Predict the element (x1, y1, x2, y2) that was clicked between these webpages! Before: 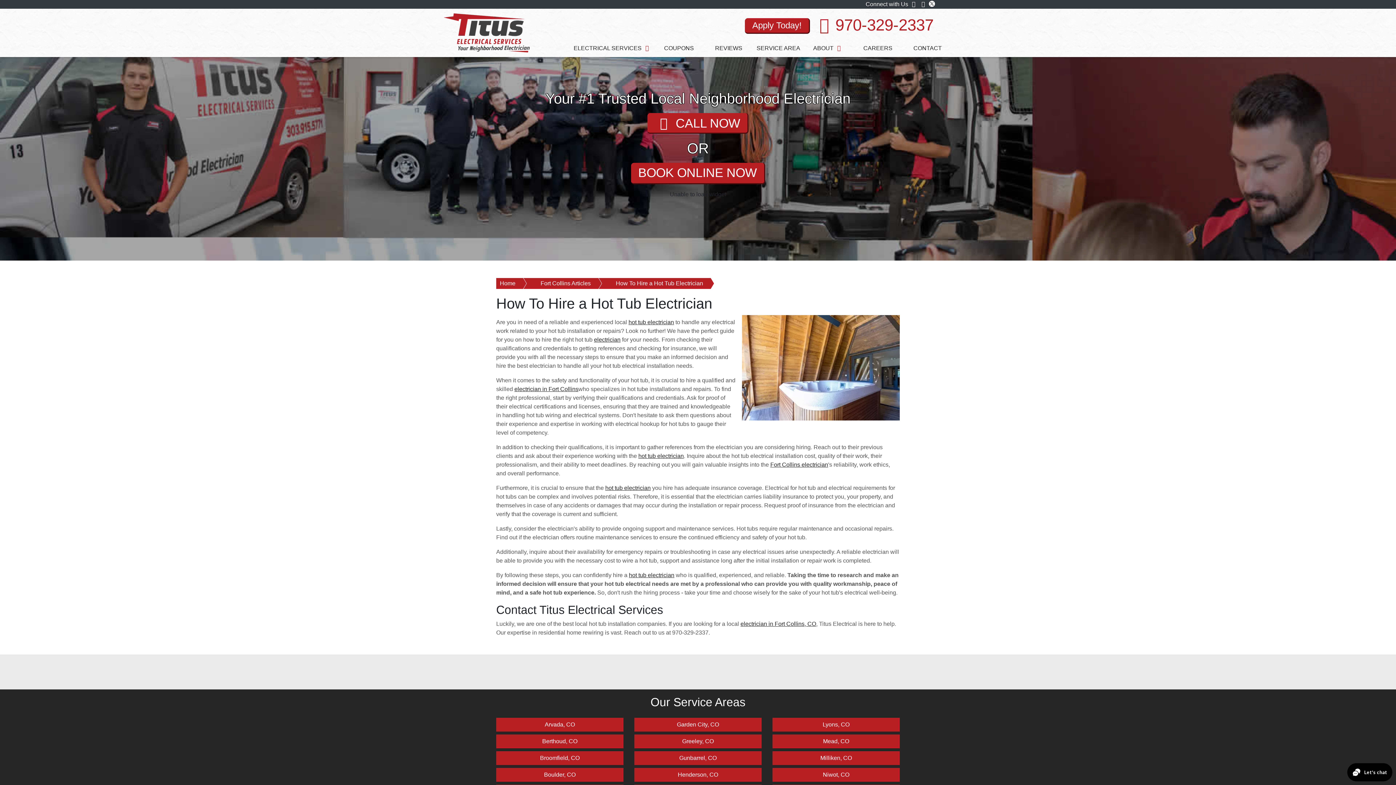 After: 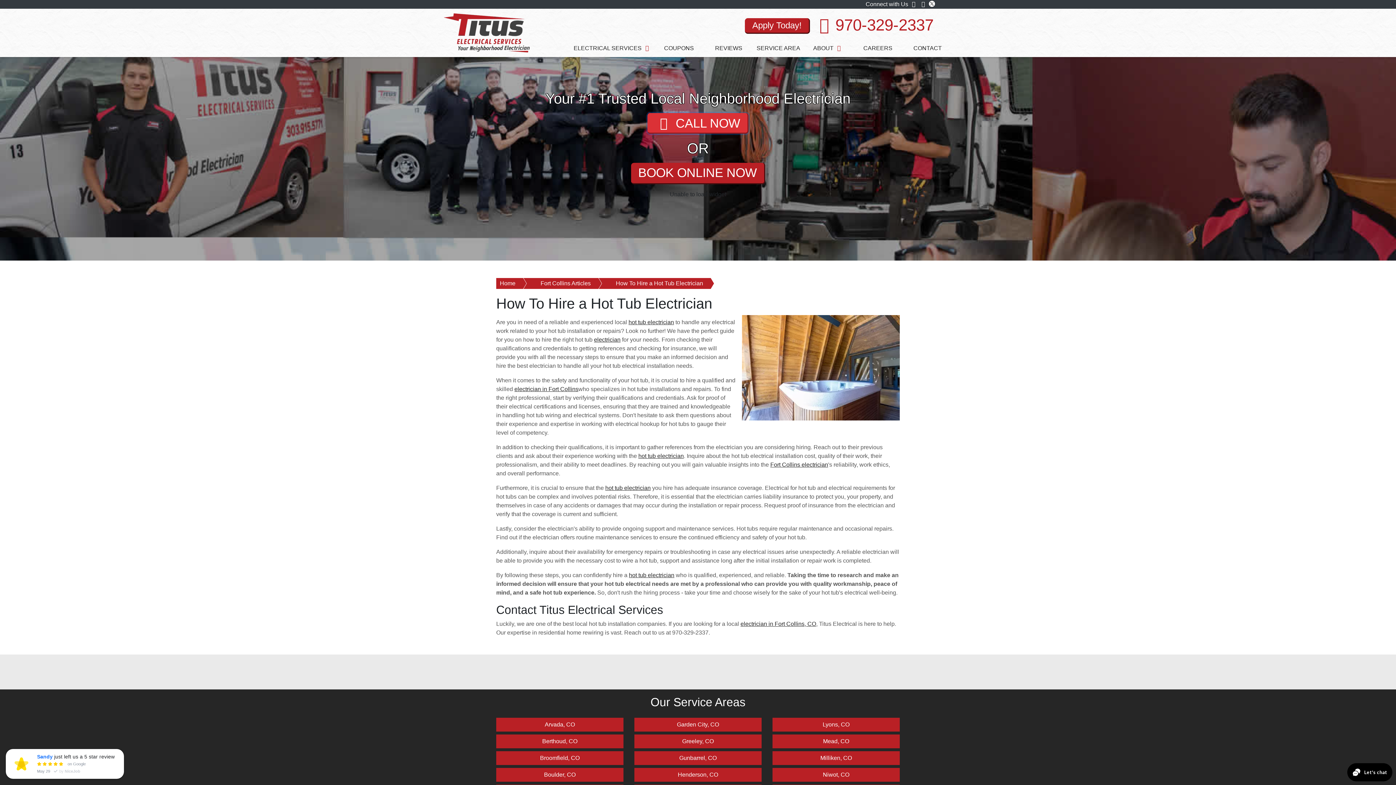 Action: label:  CALL NOW bbox: (647, 113, 748, 133)